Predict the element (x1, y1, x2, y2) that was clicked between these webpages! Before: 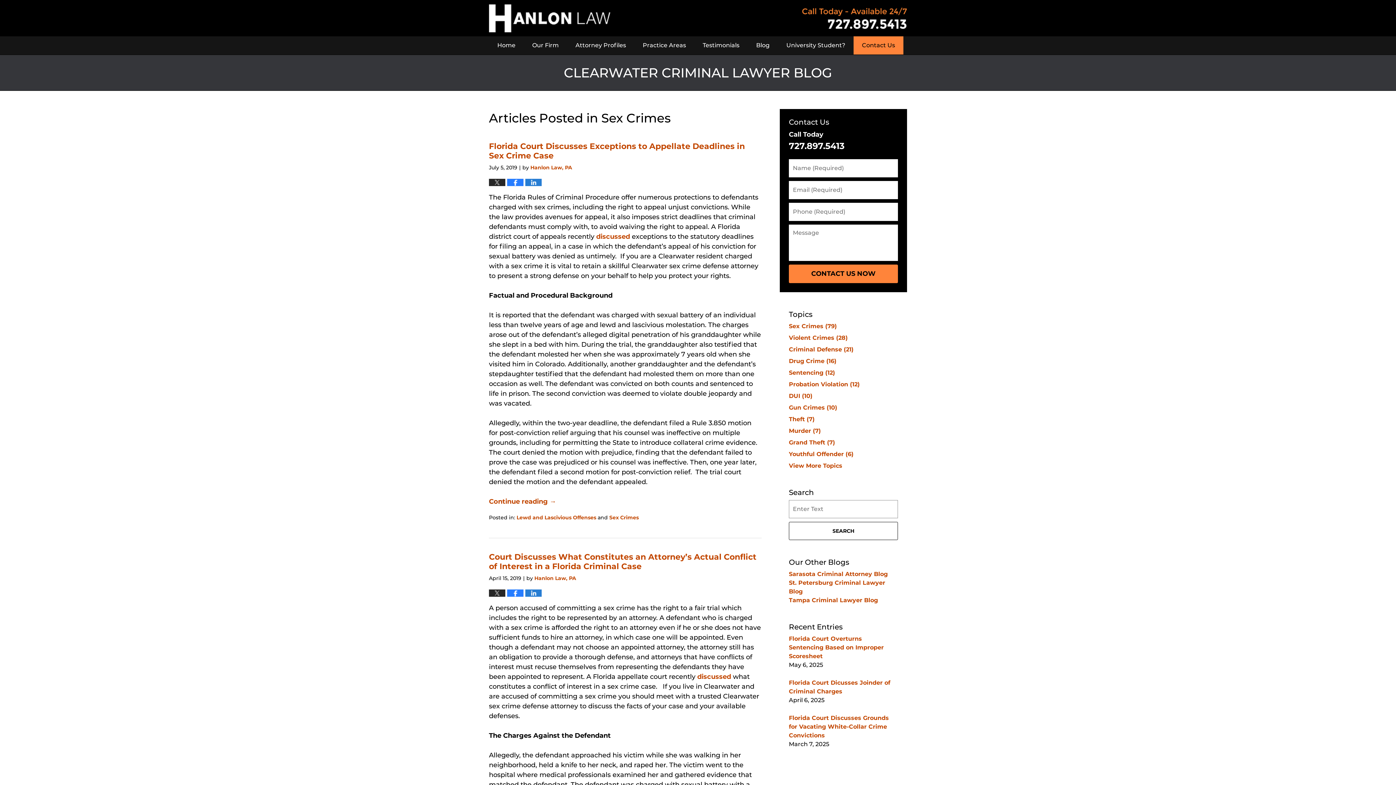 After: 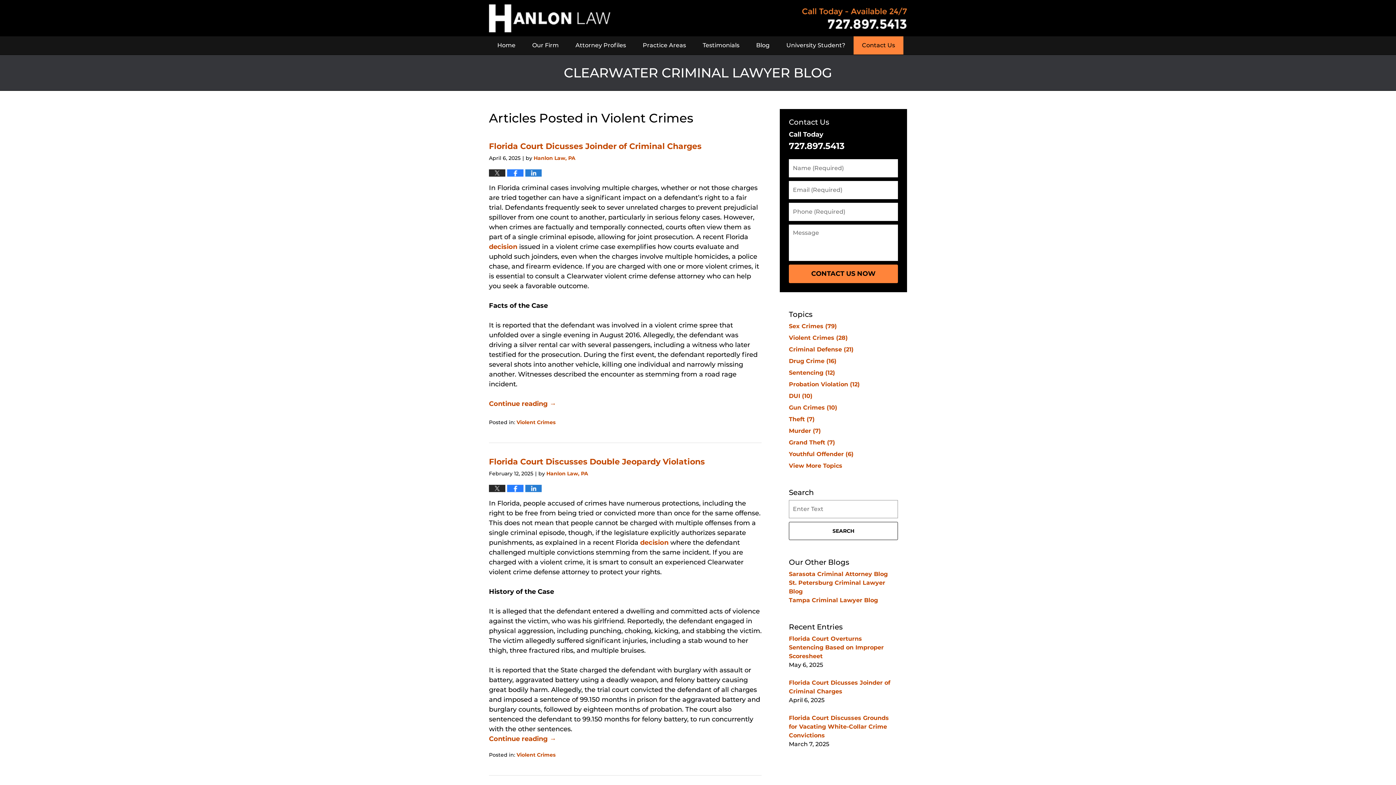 Action: label: Violent Crimes (28) bbox: (789, 334, 848, 341)